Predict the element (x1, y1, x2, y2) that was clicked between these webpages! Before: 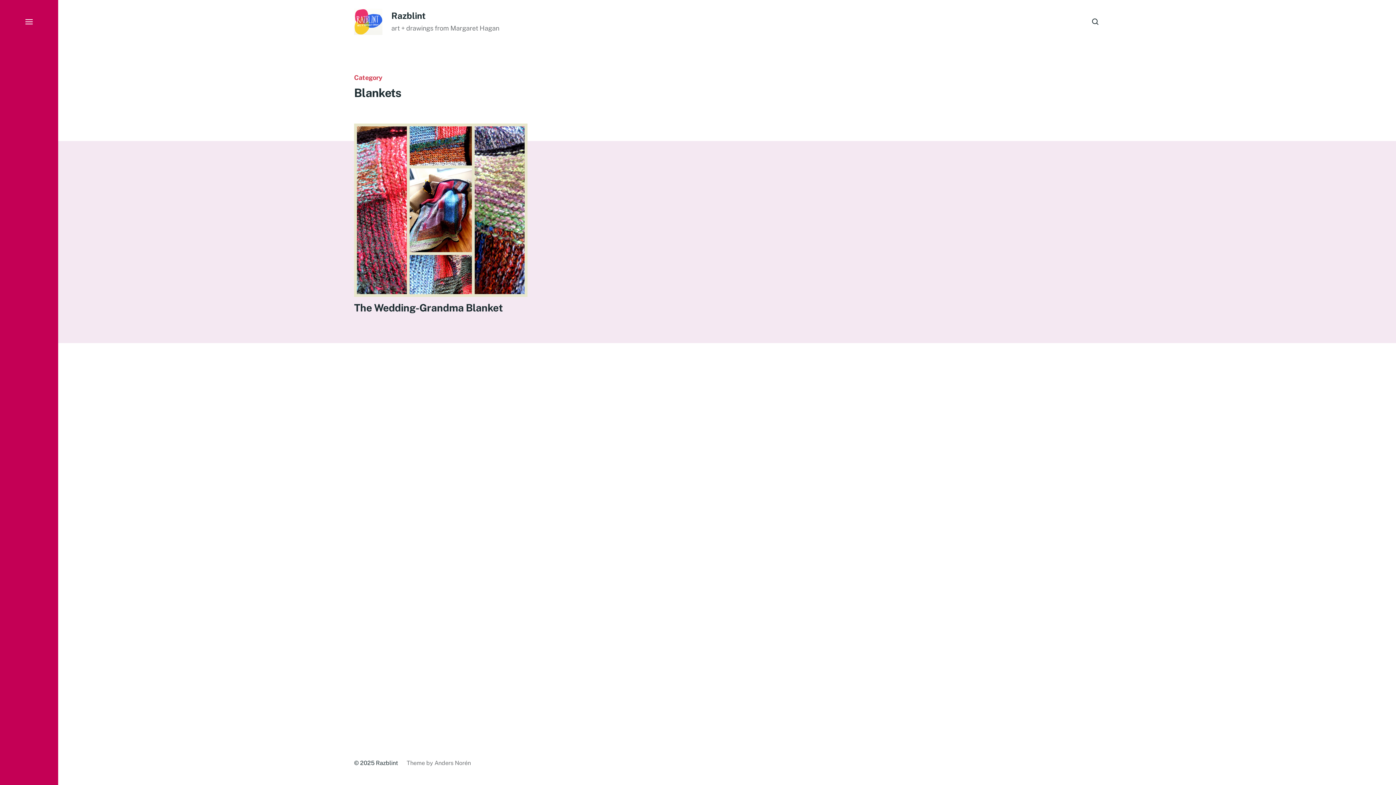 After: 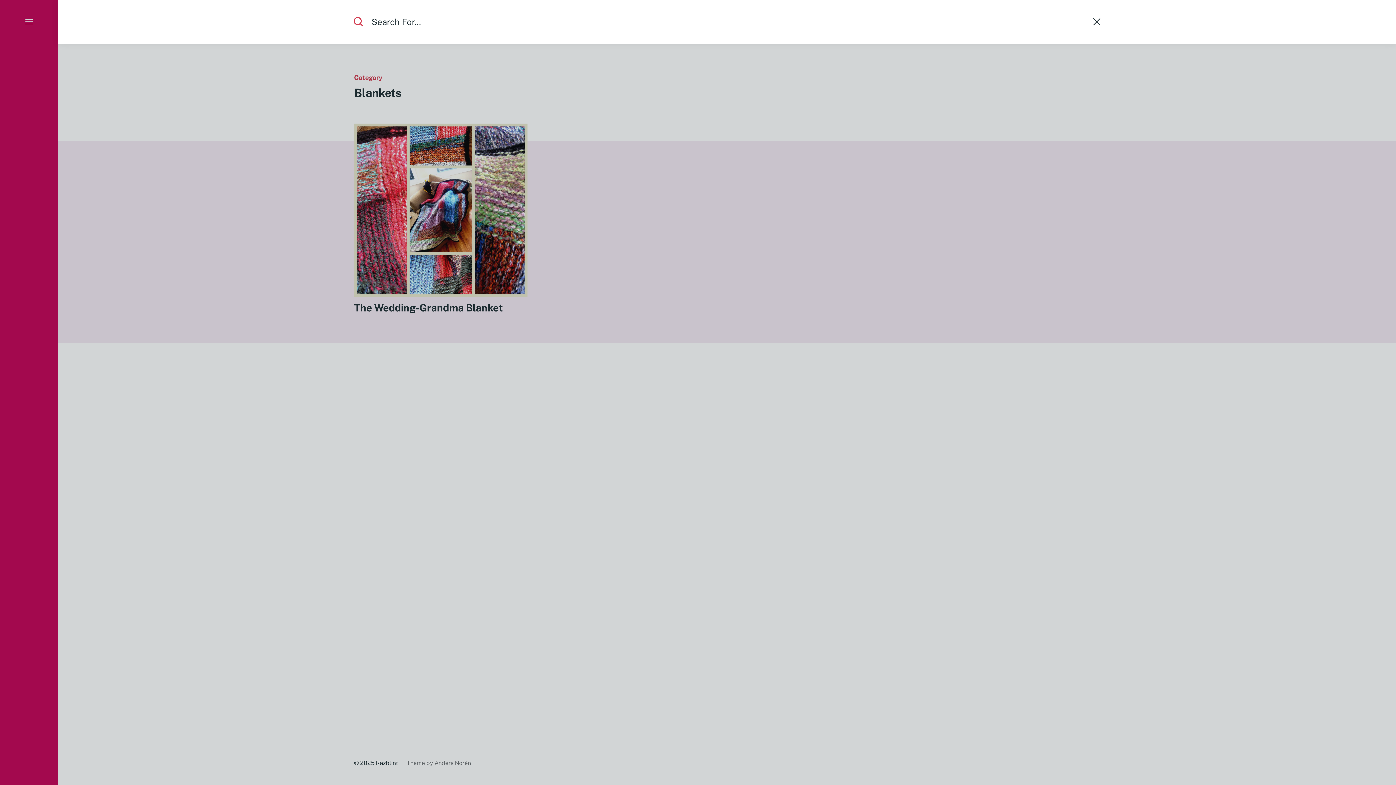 Action: label: Search bbox: (1088, 14, 1104, 28)